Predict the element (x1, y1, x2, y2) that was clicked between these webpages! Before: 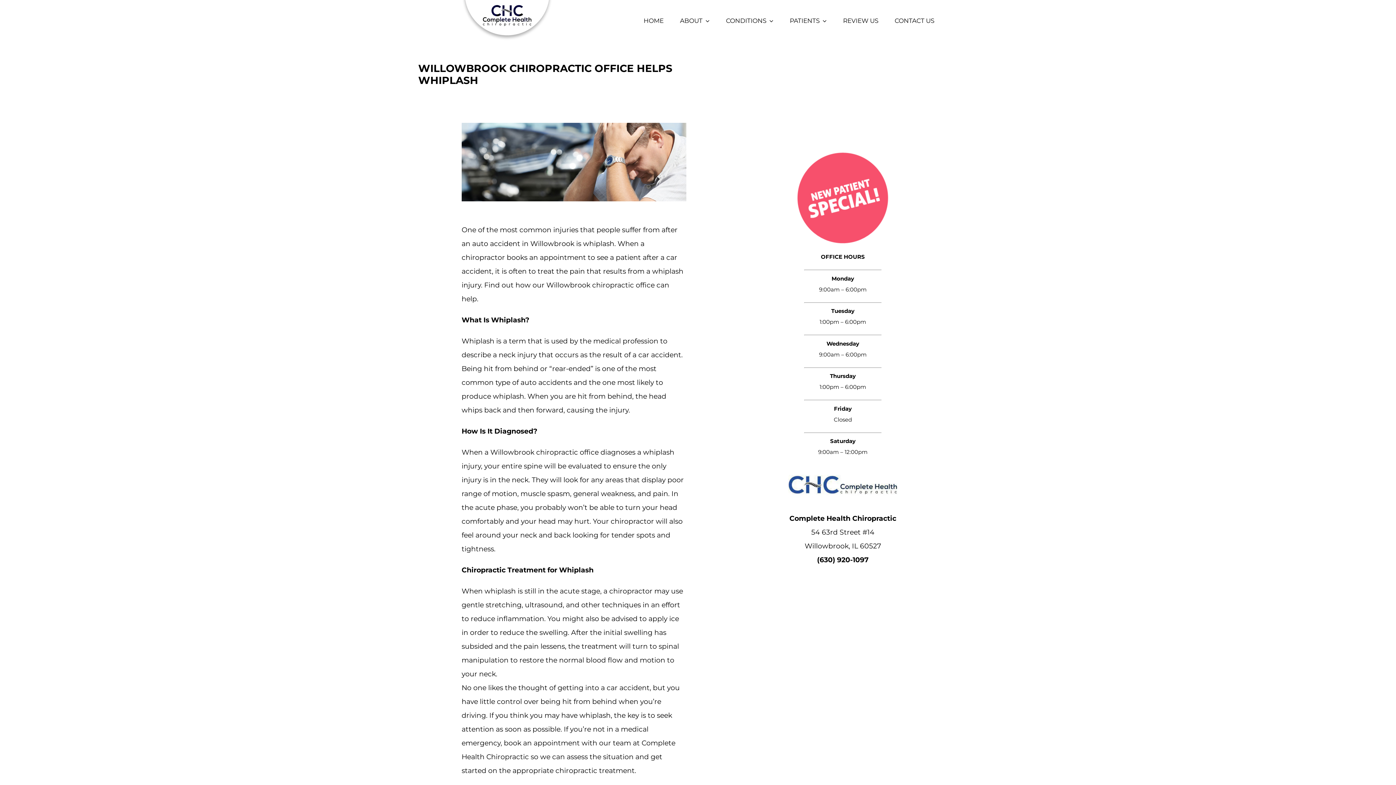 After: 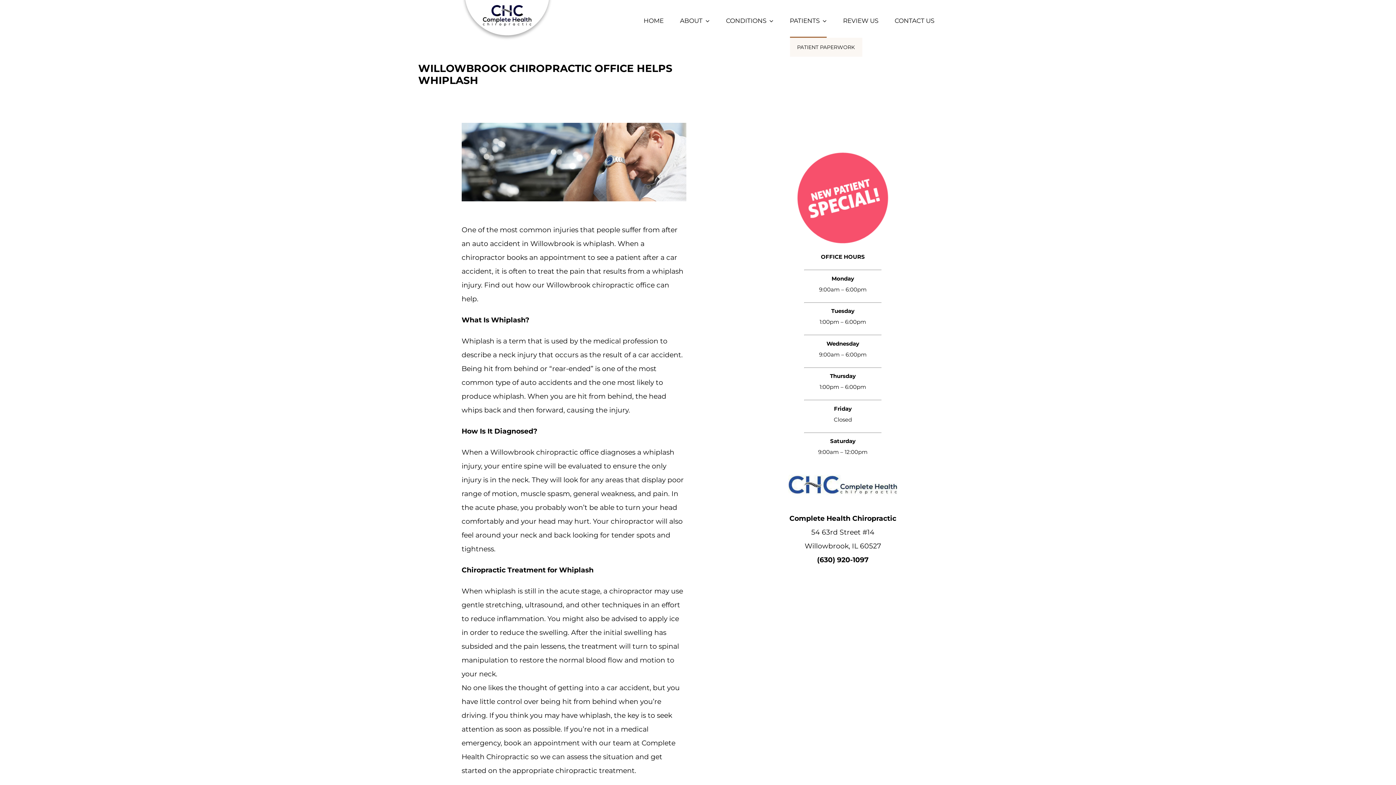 Action: label: PATIENTS bbox: (790, 3, 826, 37)